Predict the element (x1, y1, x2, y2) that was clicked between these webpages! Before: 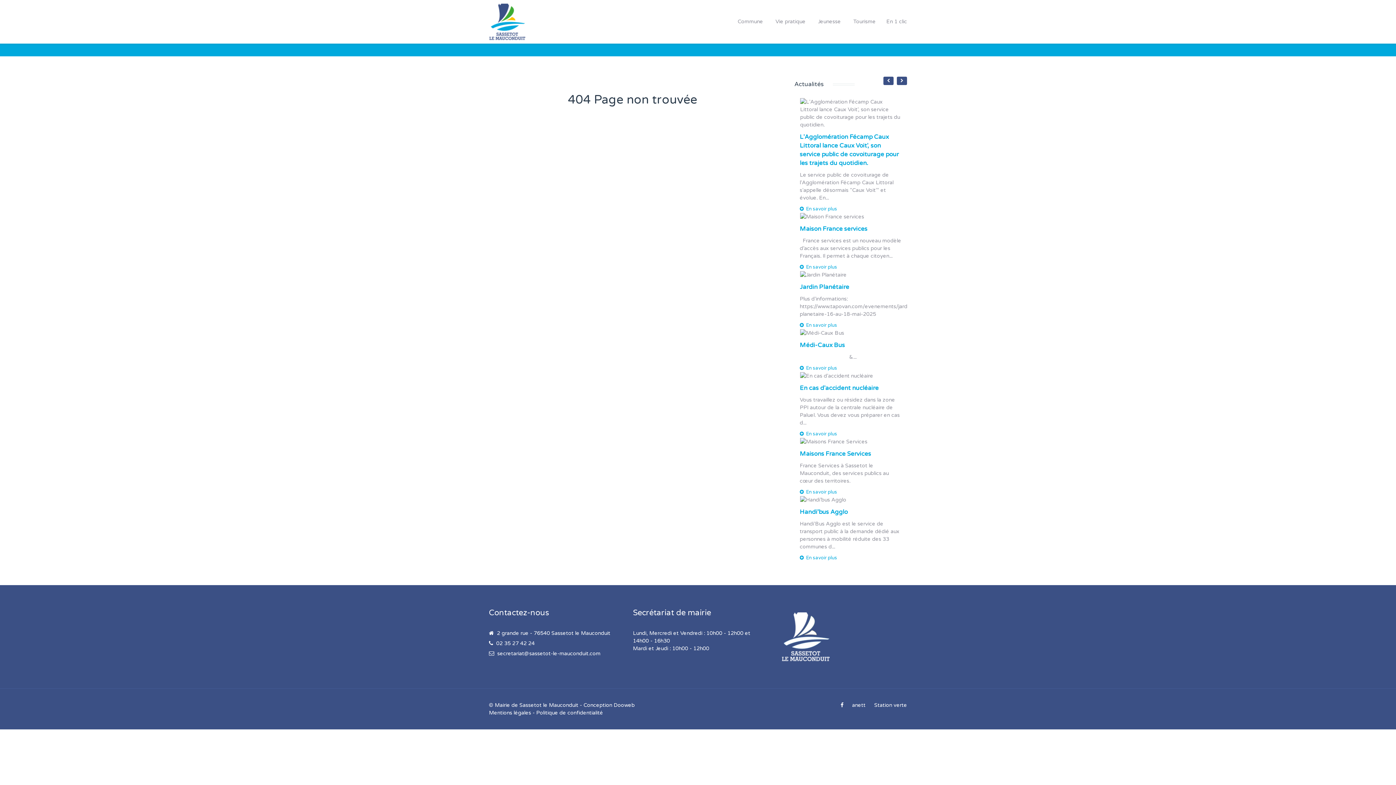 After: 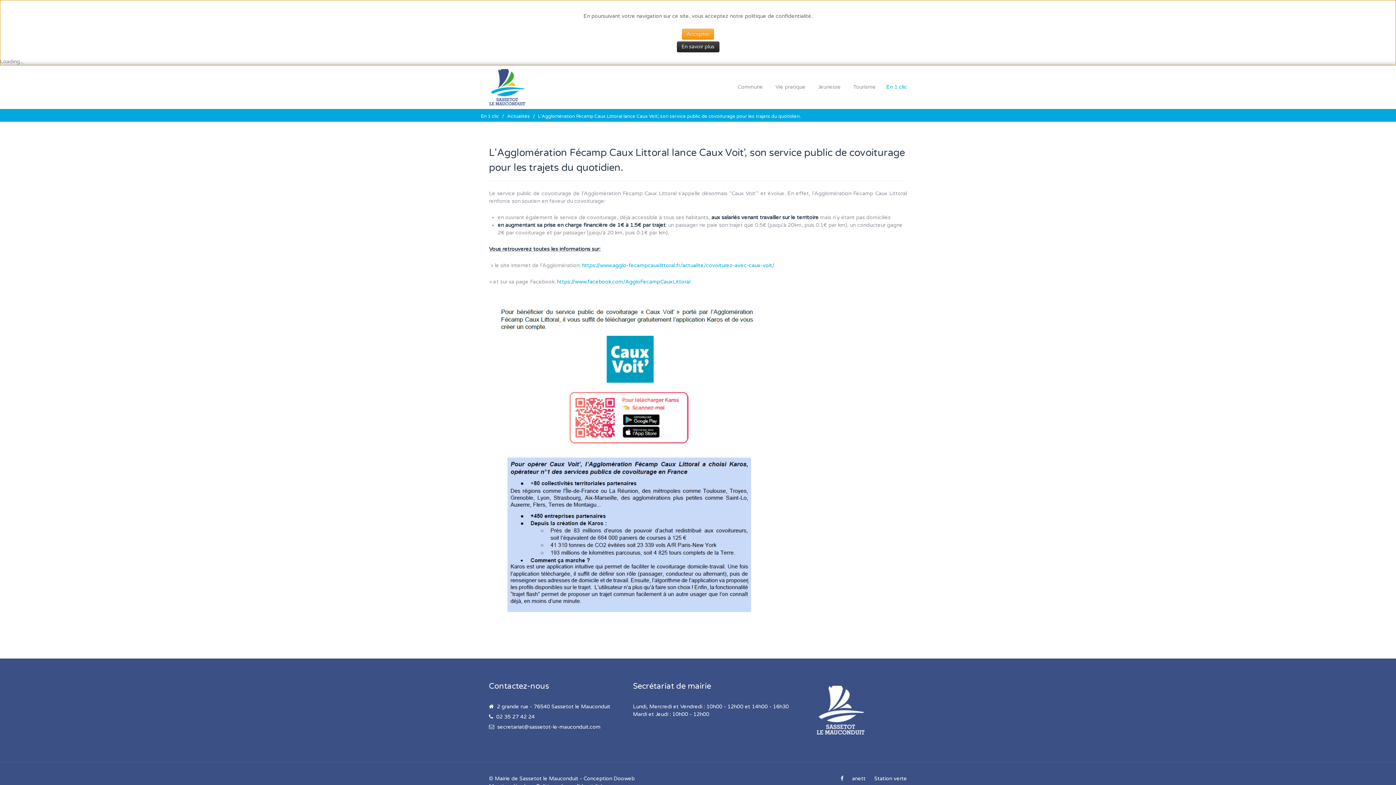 Action: label: En savoir plus bbox: (800, 206, 837, 211)